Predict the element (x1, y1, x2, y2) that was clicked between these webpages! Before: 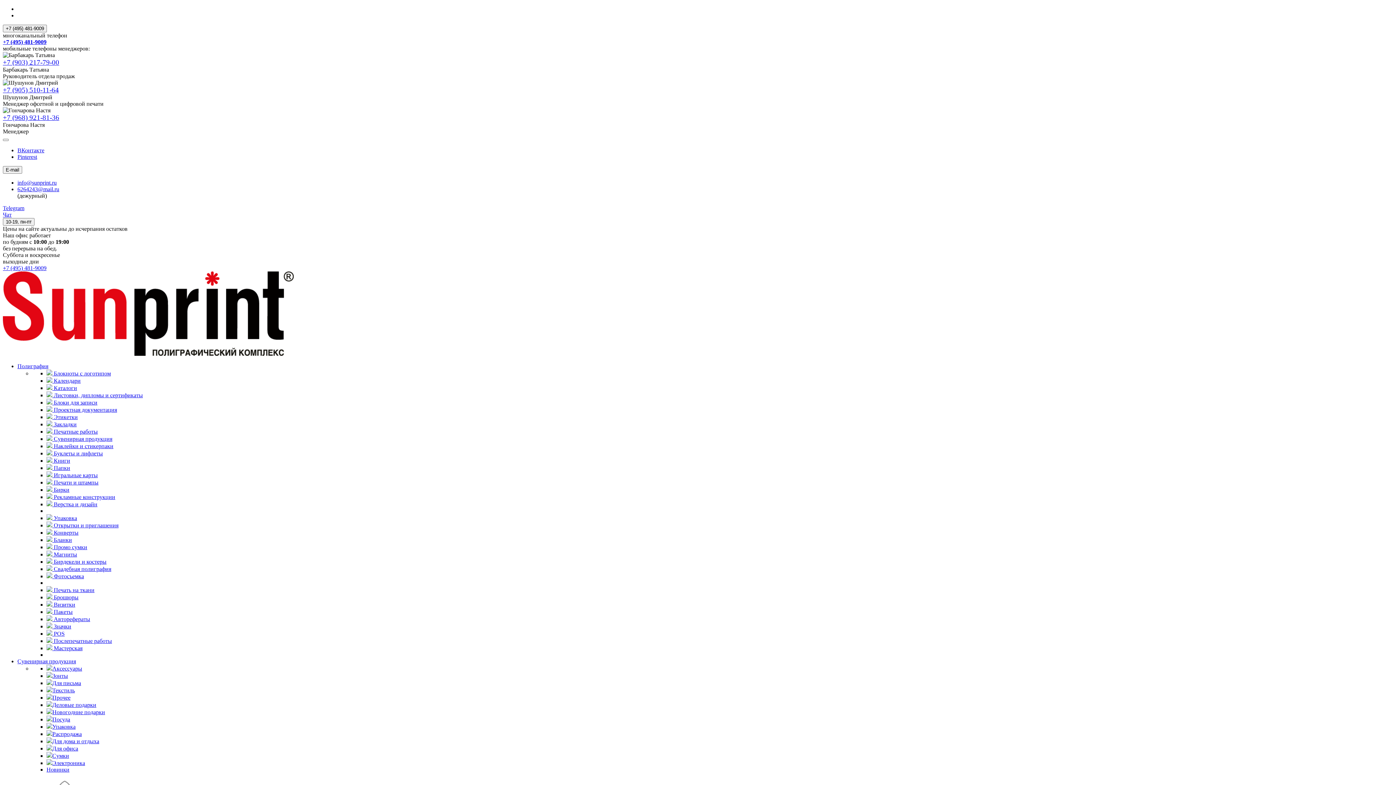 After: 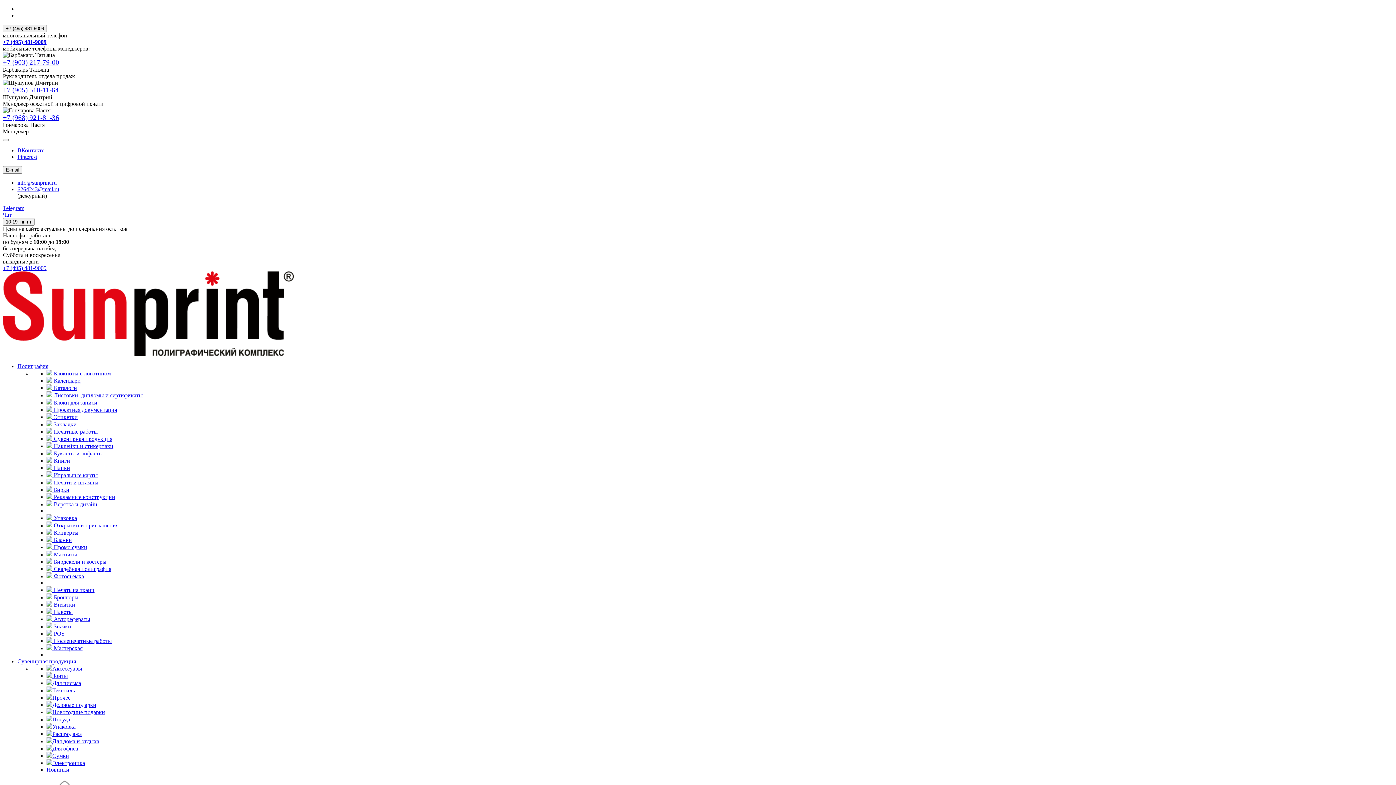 Action: bbox: (46, 738, 99, 744) label: Для дома и отдыха